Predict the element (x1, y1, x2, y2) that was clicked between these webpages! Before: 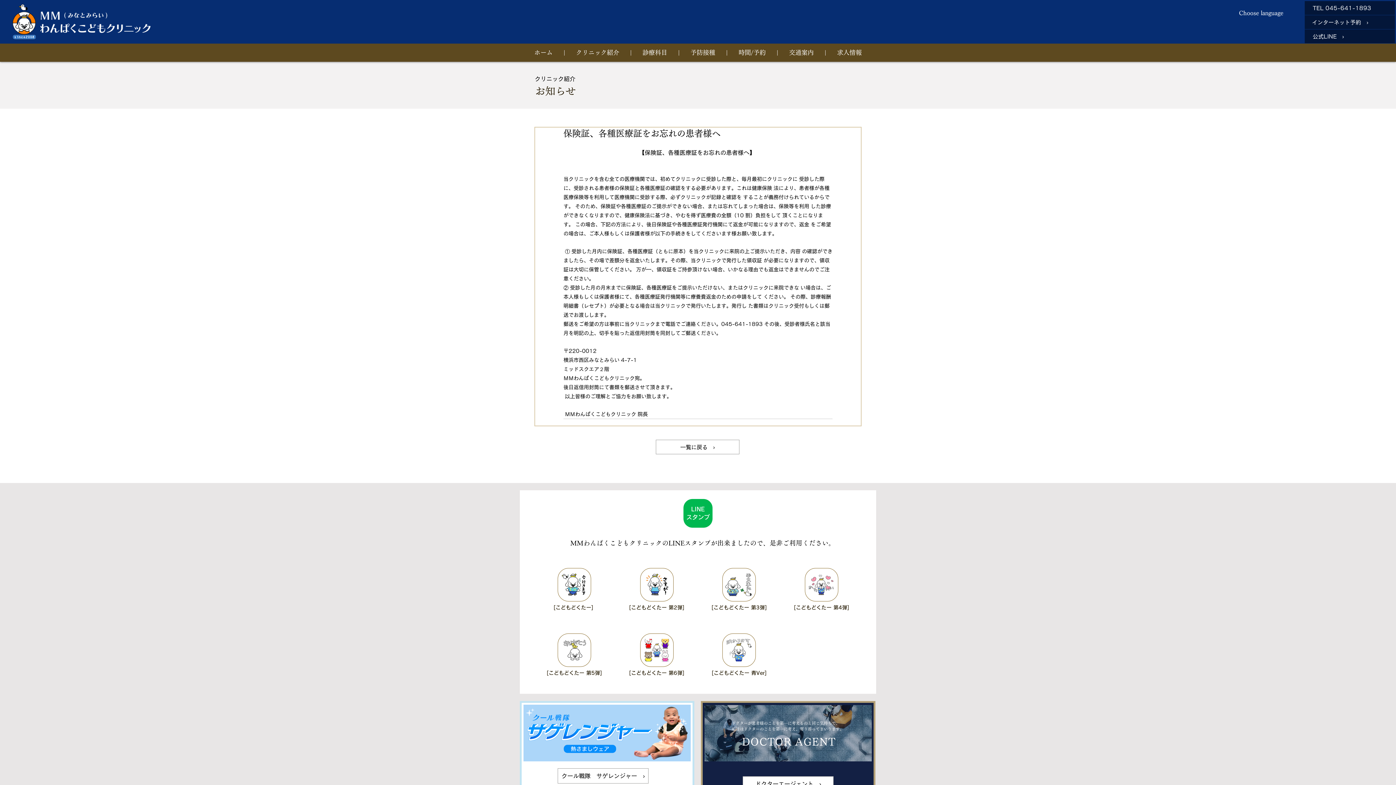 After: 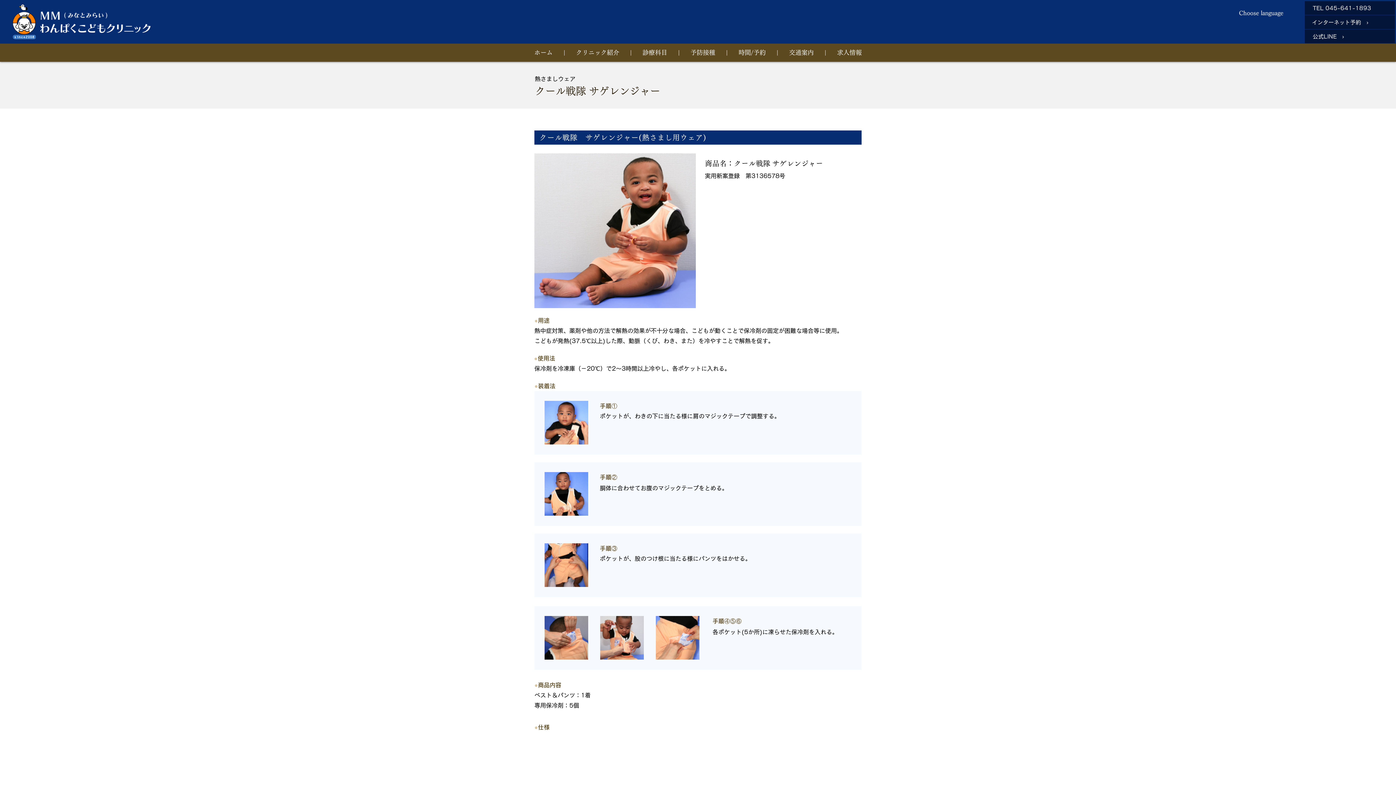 Action: bbox: (520, 701, 694, 793) label: さらに表示